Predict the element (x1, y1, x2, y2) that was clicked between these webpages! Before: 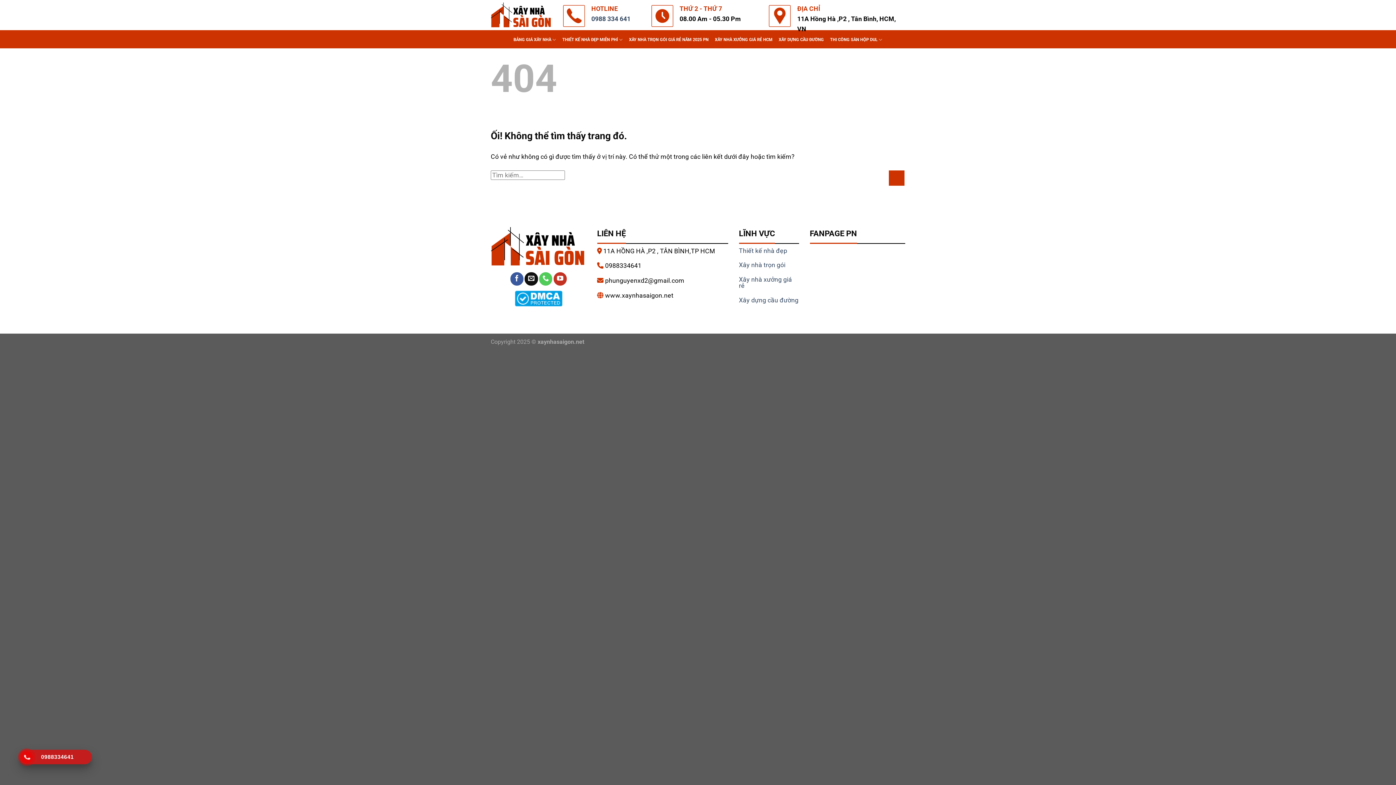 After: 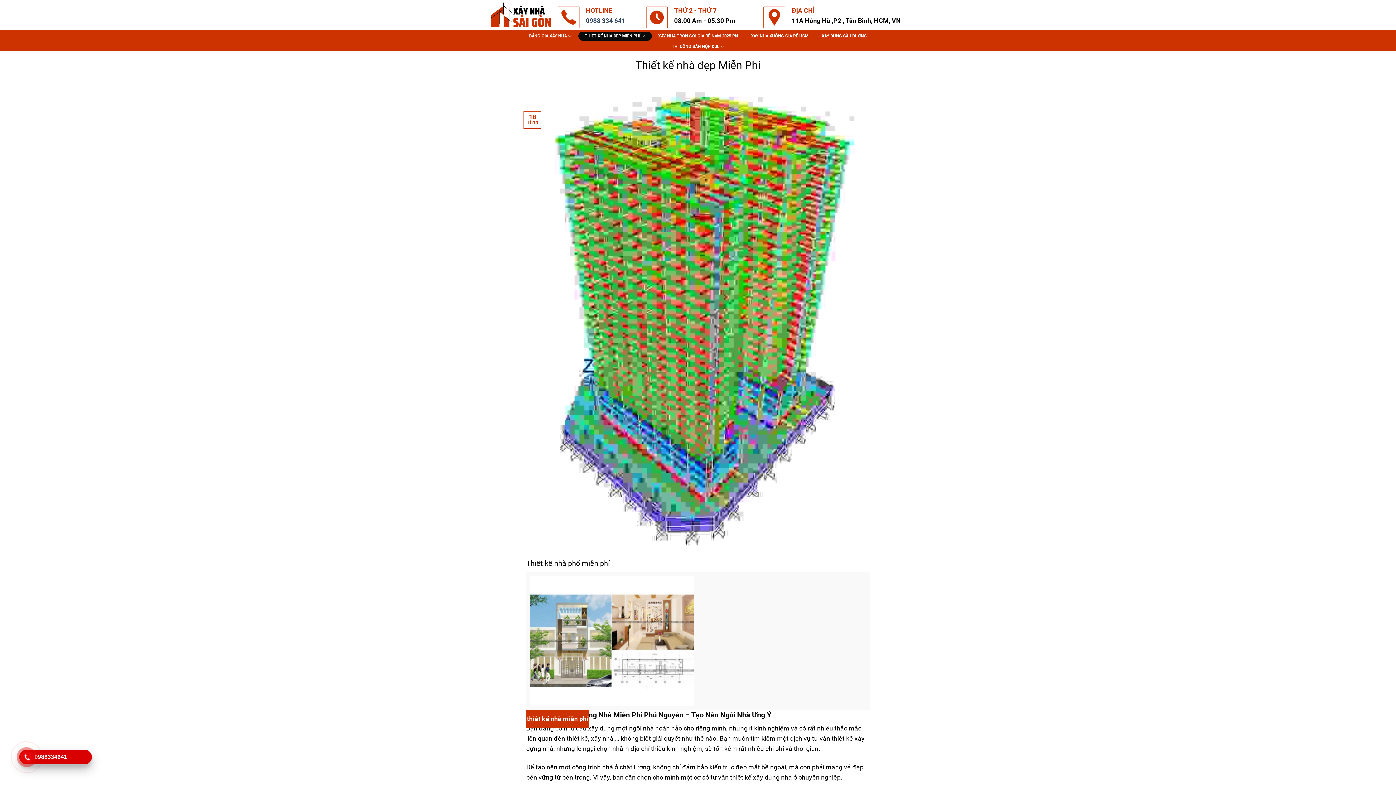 Action: label: Thiết kế nhà đẹp bbox: (739, 247, 787, 254)